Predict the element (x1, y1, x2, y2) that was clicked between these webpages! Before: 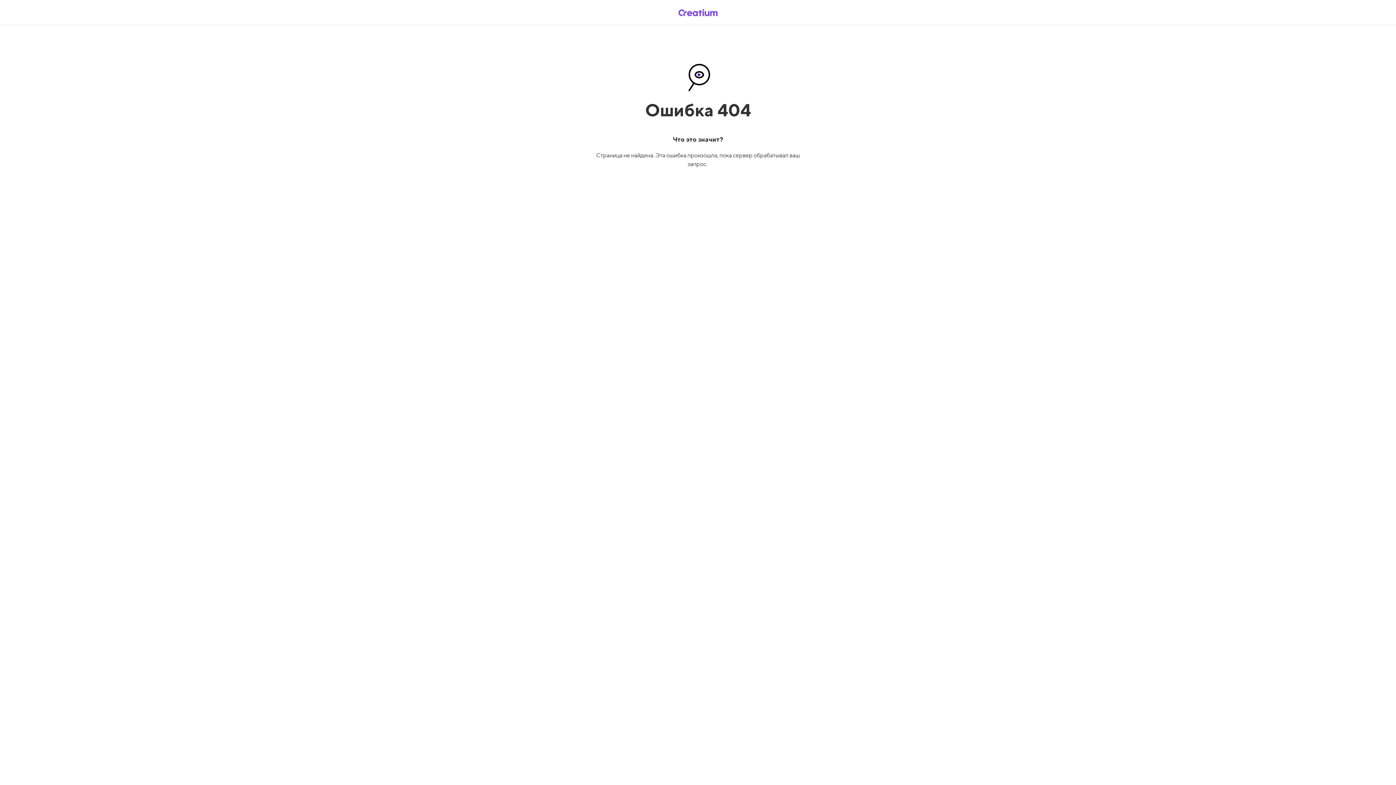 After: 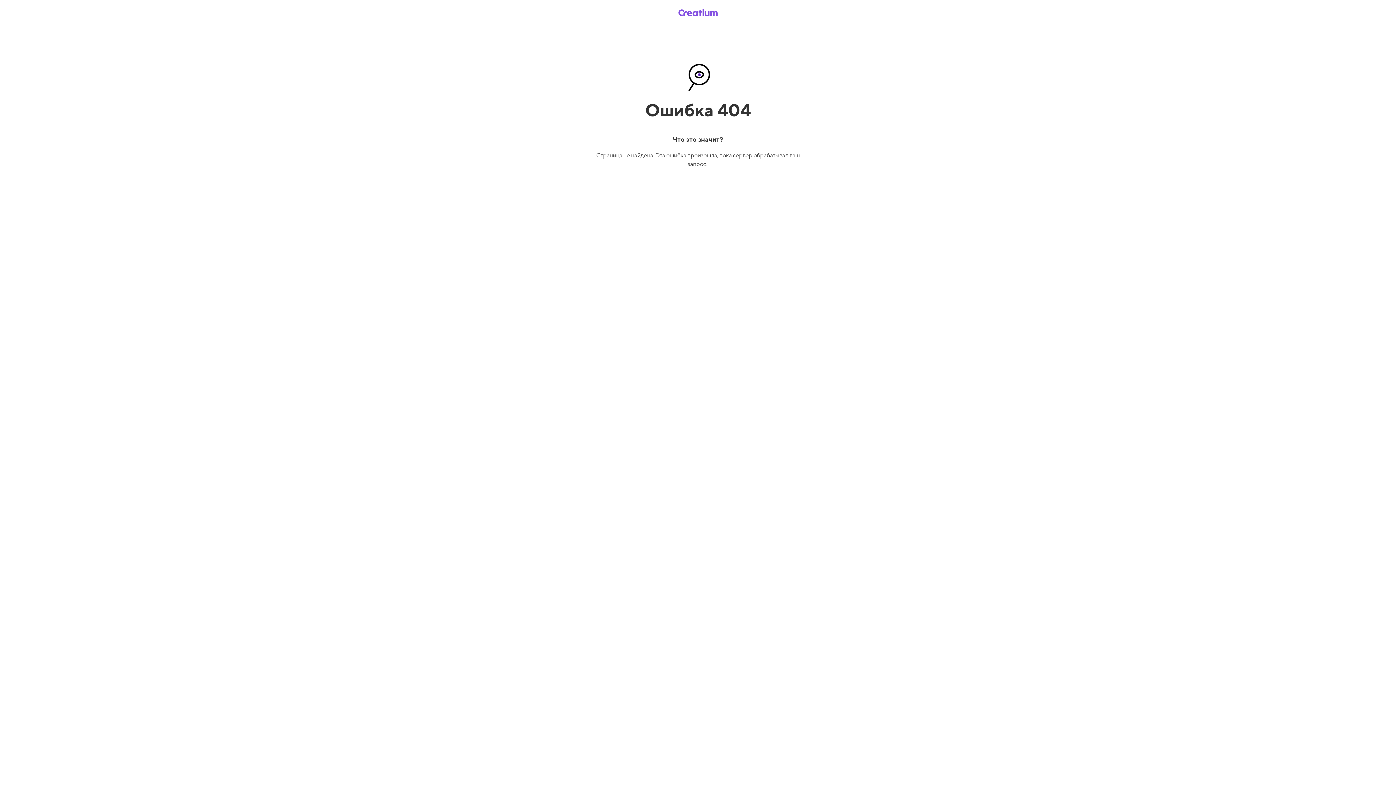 Action: bbox: (669, 5, 726, 19)